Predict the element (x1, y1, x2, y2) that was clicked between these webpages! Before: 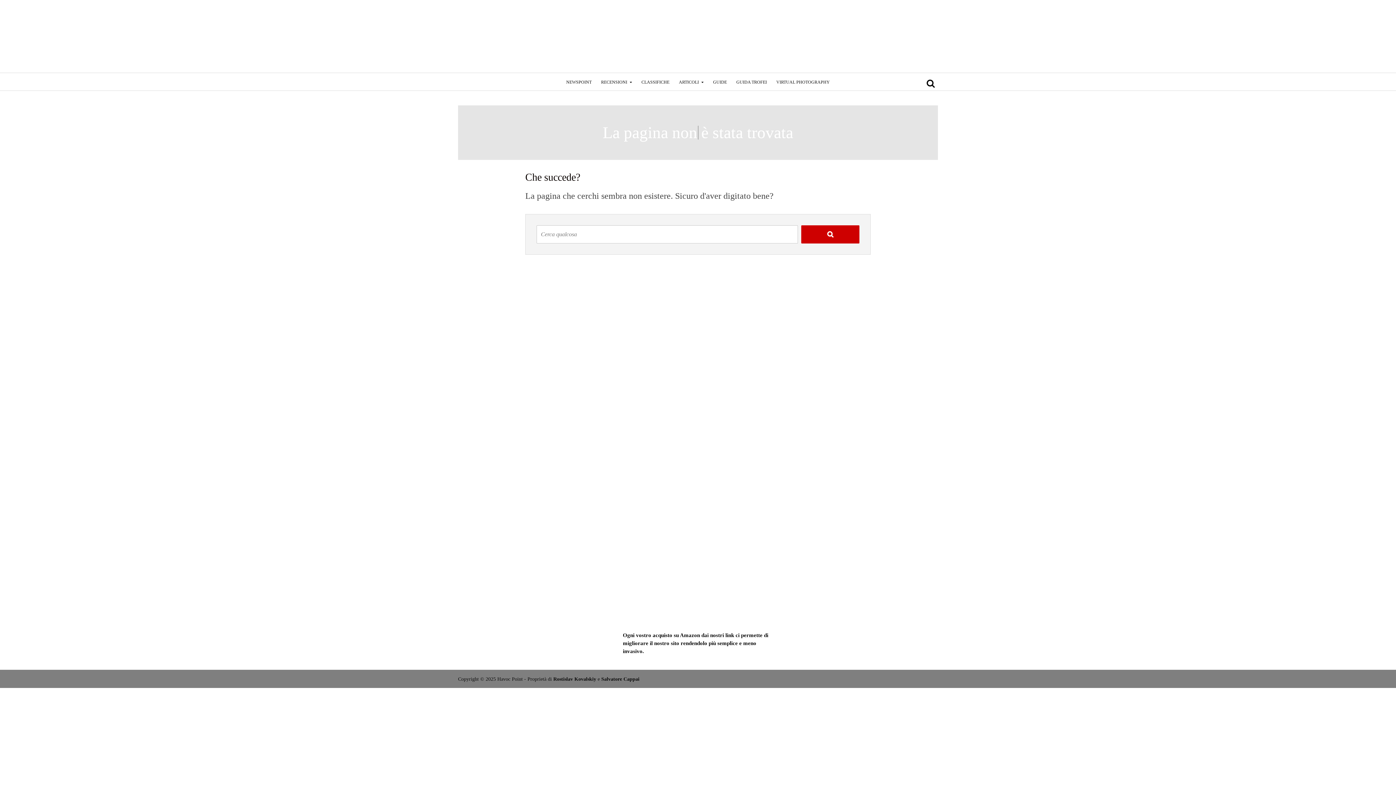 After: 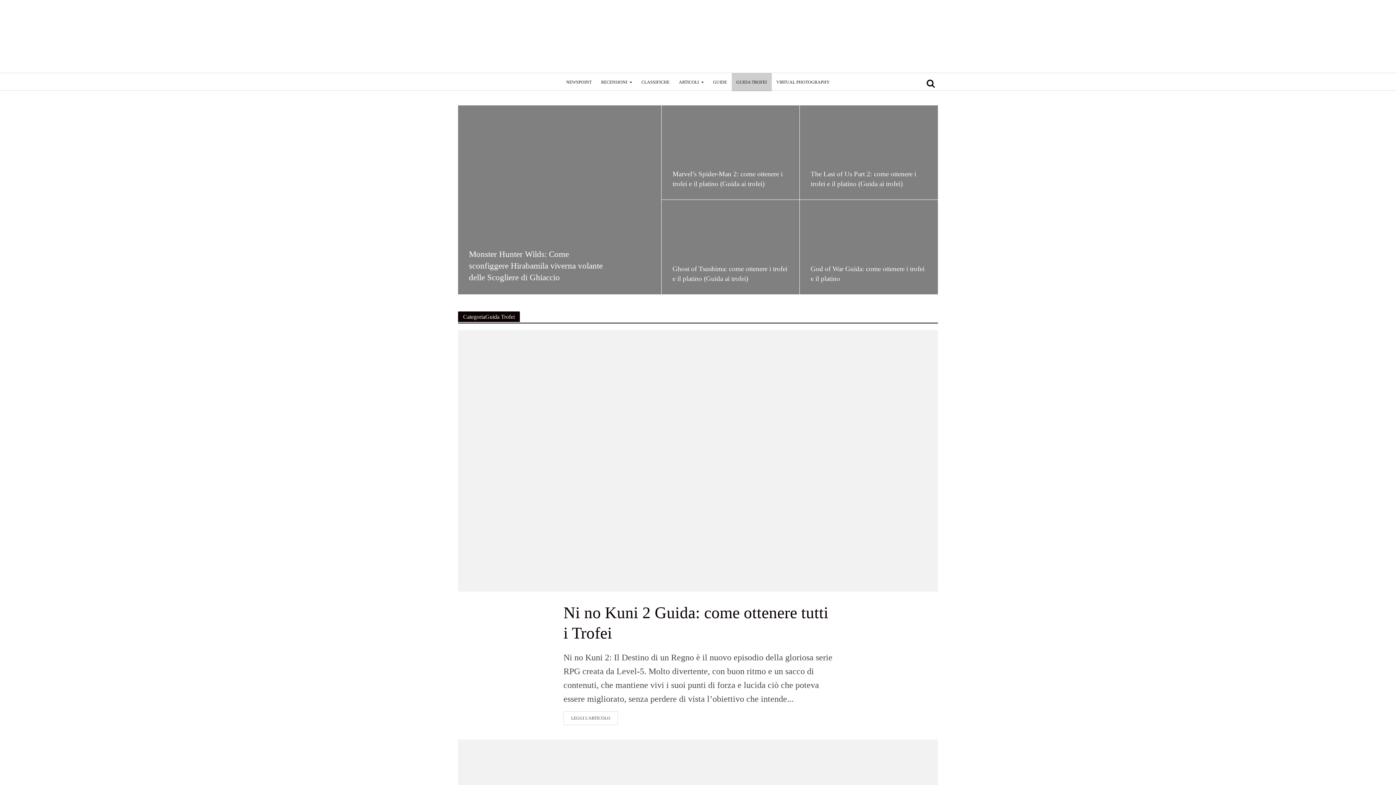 Action: bbox: (731, 73, 771, 91) label: GUIDA TROFEI